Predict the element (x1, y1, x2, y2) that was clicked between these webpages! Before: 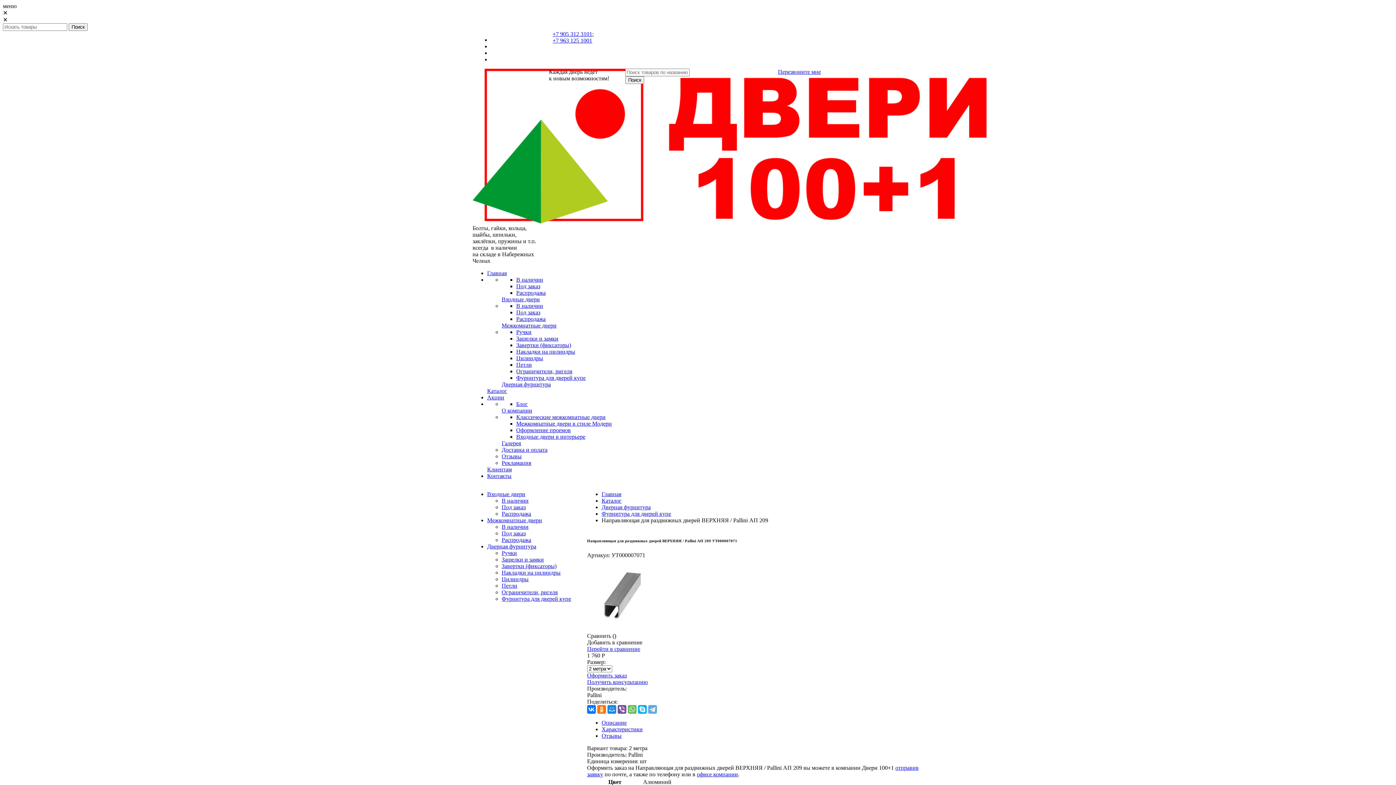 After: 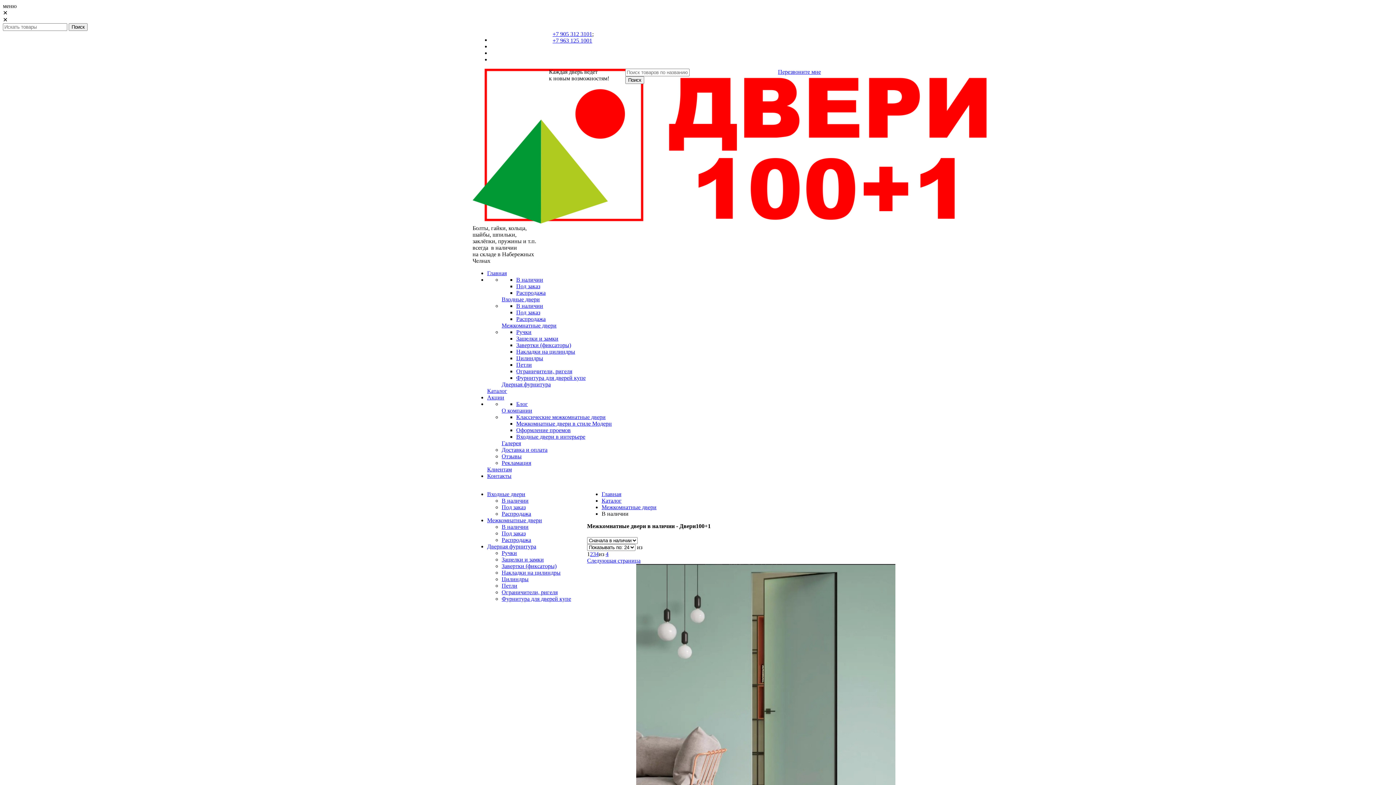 Action: bbox: (516, 302, 543, 309) label: В наличии